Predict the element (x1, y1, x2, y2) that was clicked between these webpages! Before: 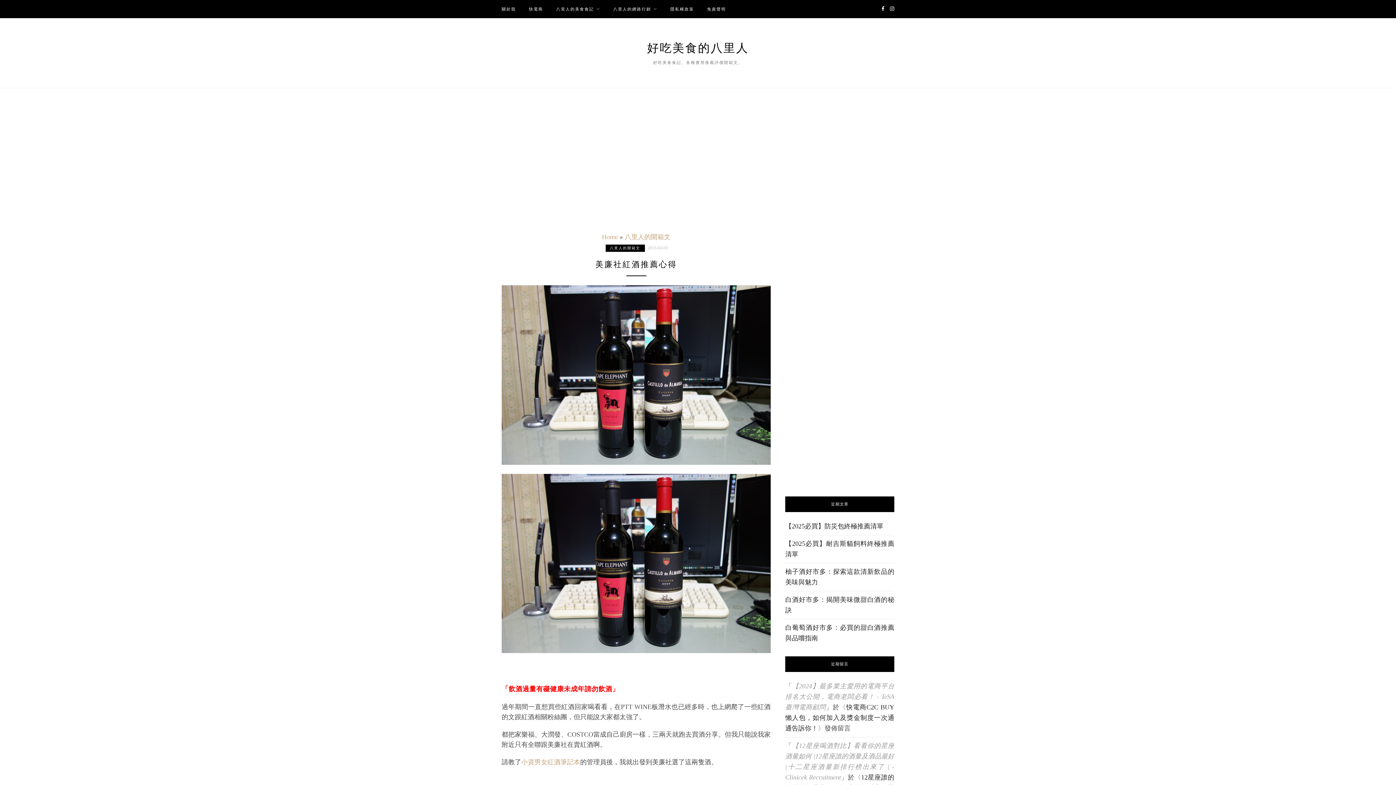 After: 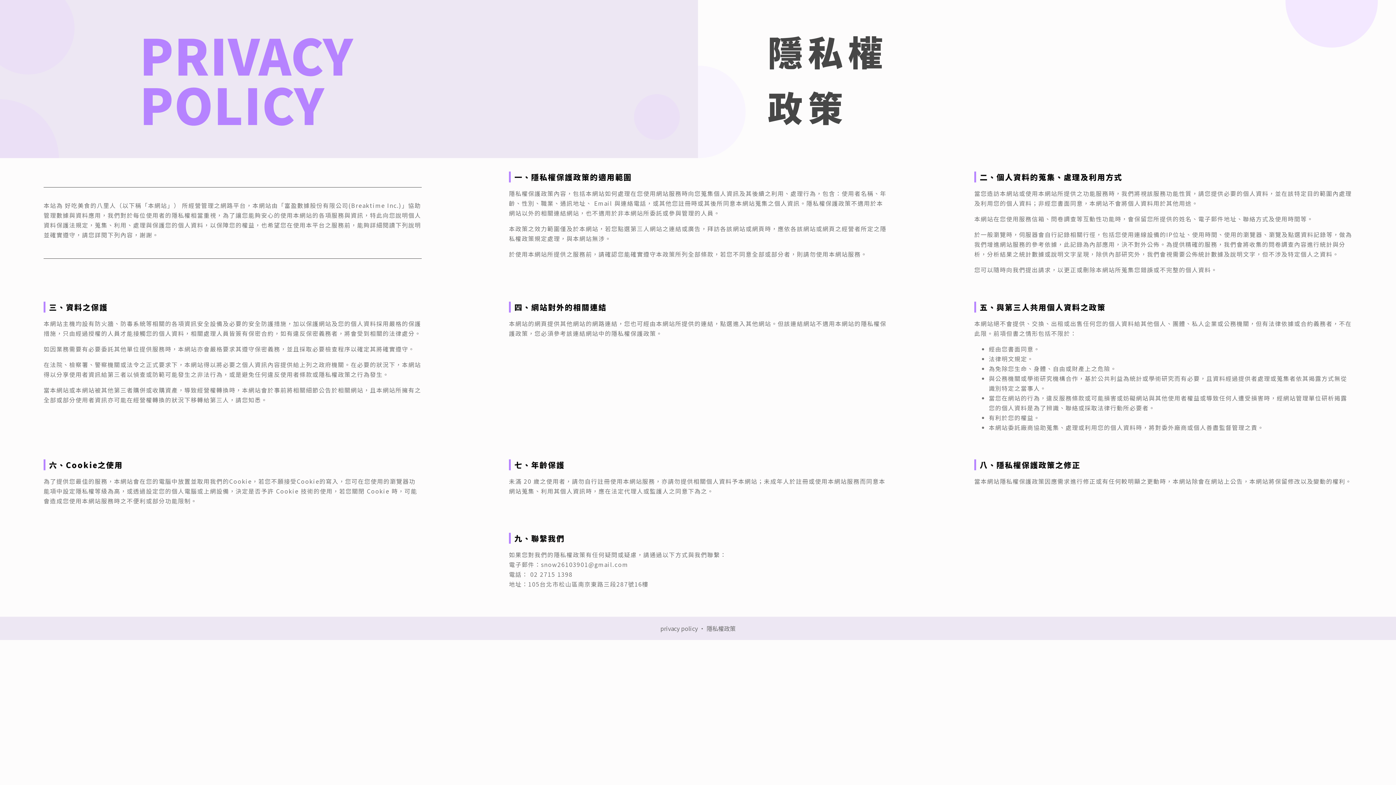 Action: label: 隱私權政策 bbox: (670, 0, 694, 18)